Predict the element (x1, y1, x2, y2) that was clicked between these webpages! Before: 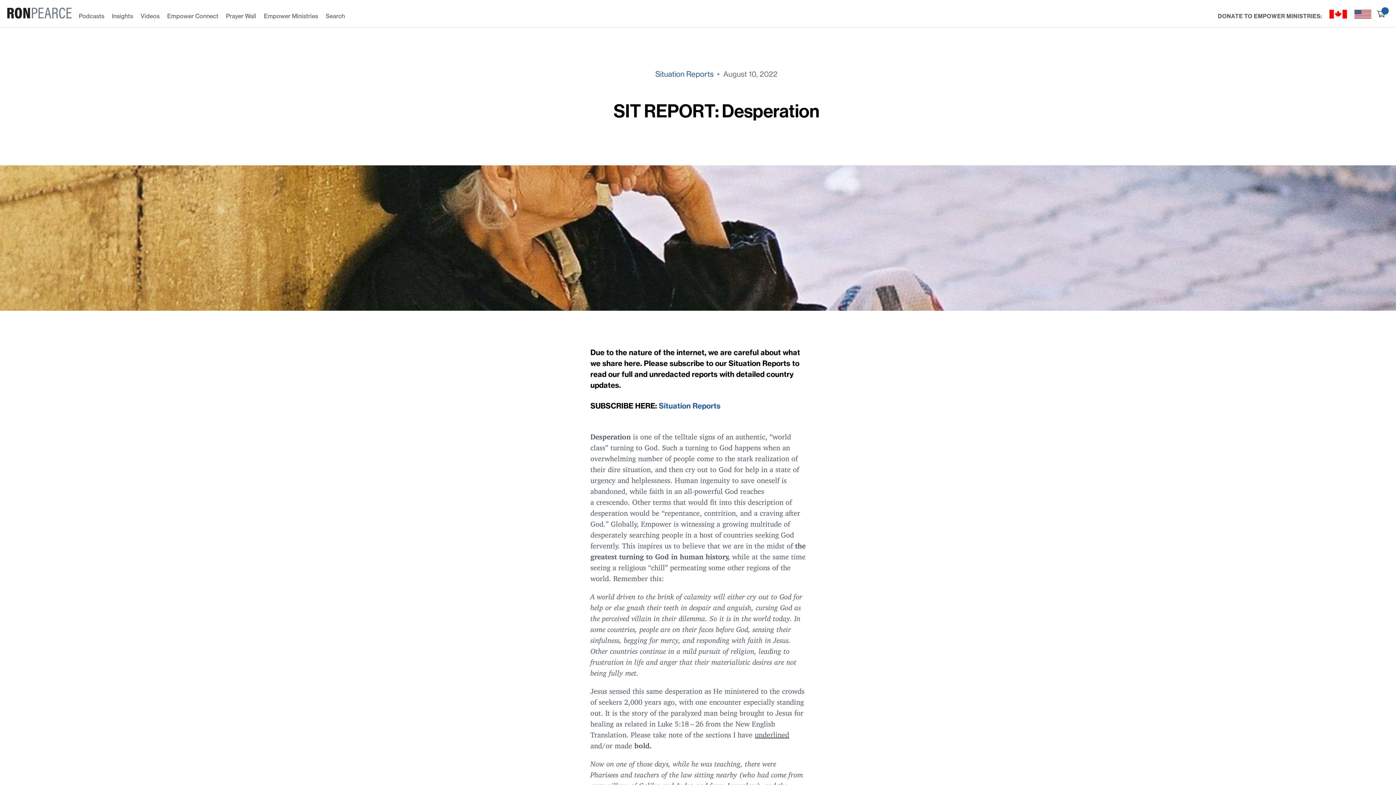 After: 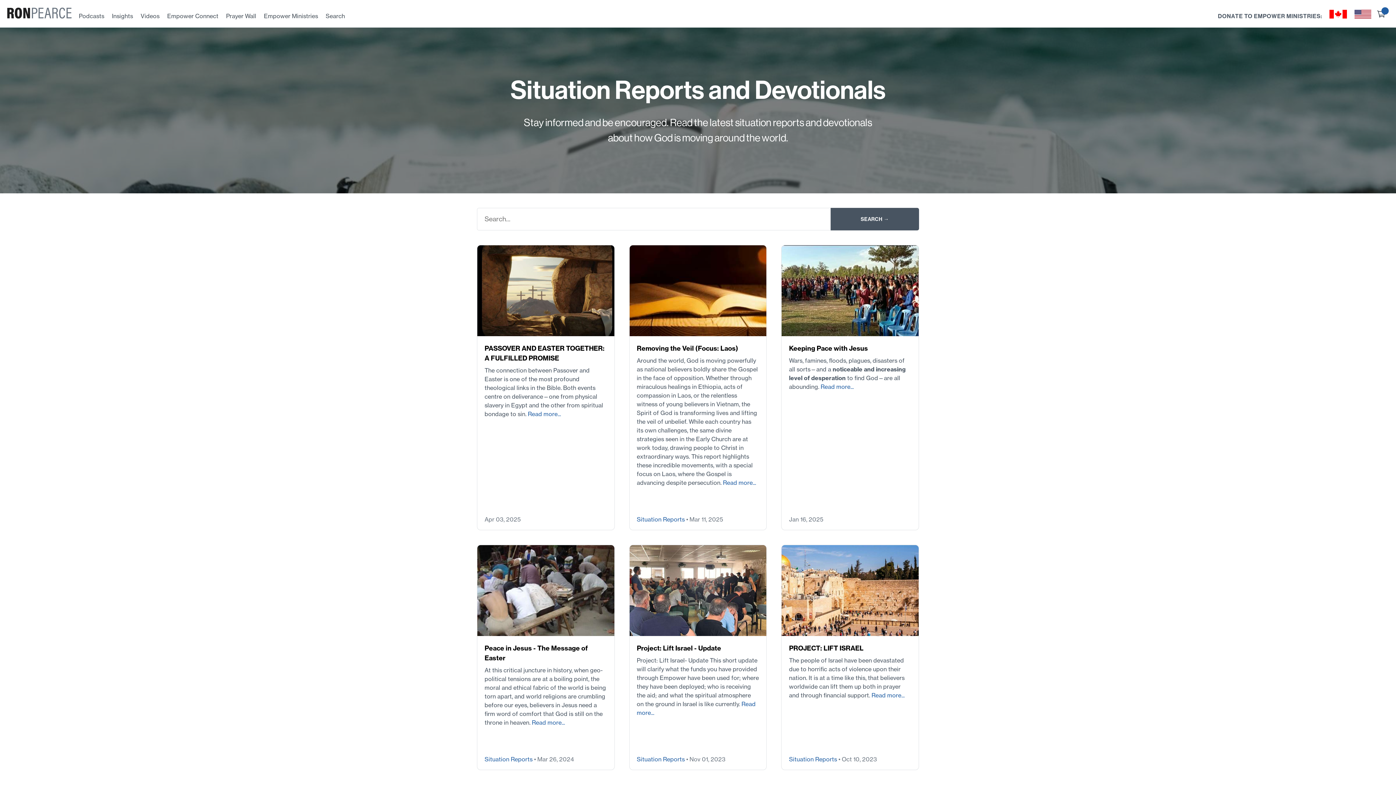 Action: label: Insights bbox: (111, 12, 133, 20)